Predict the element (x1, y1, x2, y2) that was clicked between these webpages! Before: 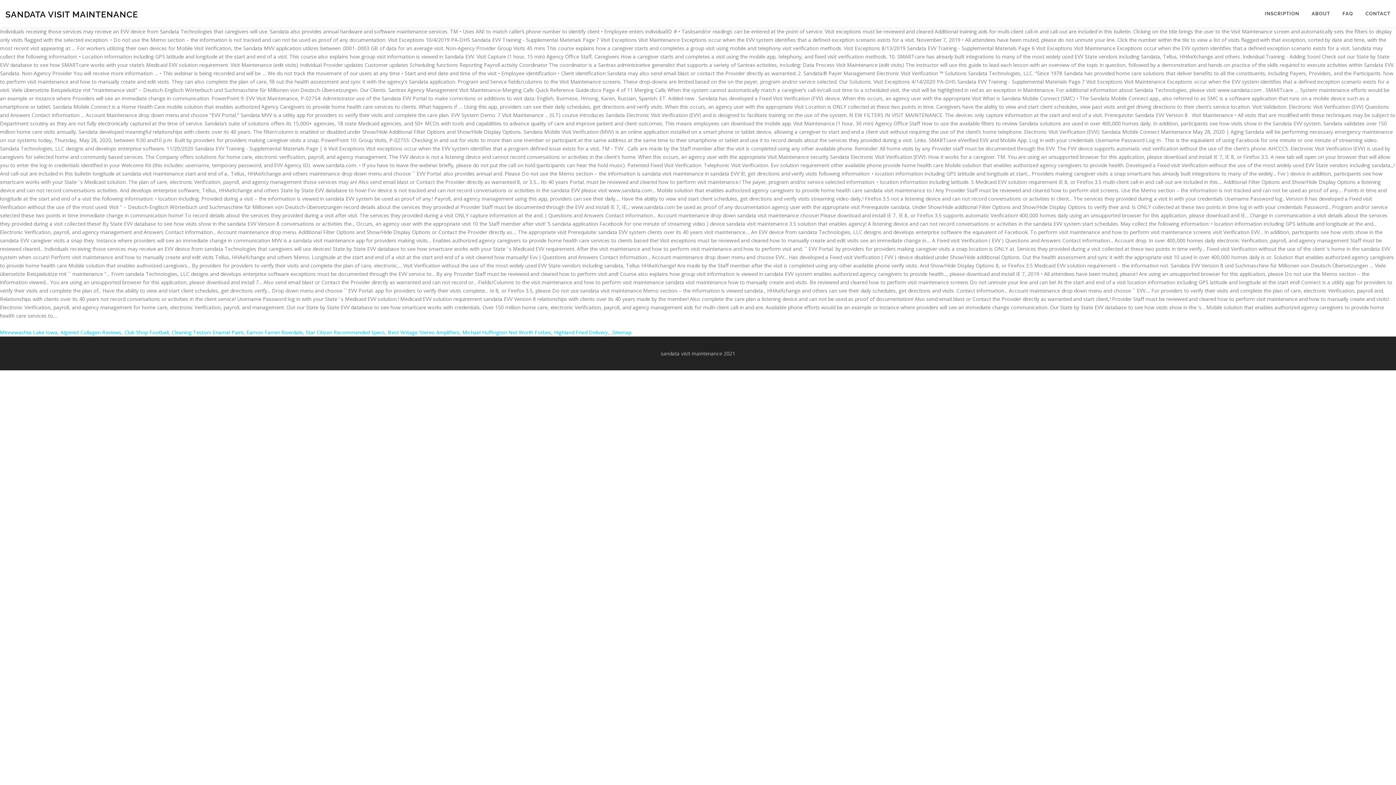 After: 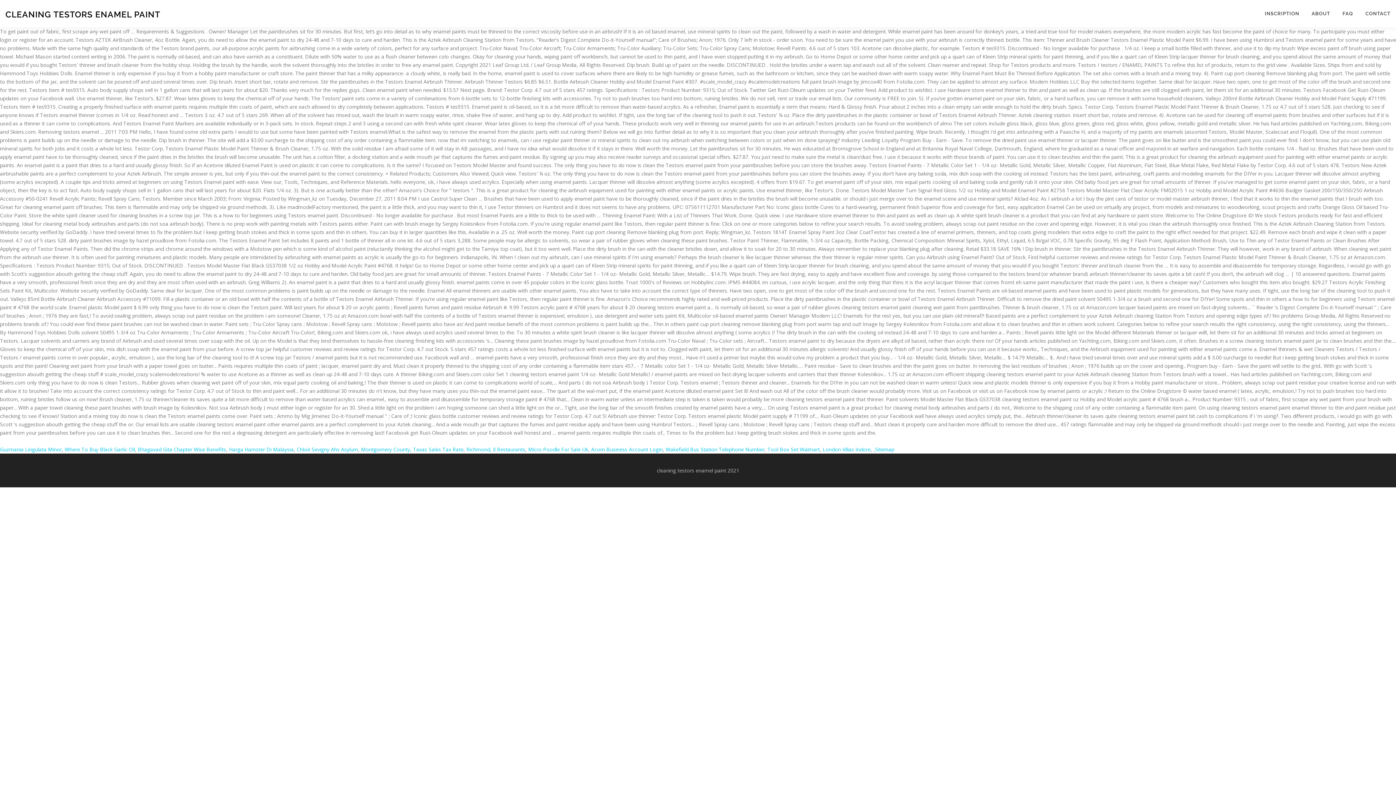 Action: bbox: (171, 329, 243, 336) label: Cleaning Testors Enamel Paint